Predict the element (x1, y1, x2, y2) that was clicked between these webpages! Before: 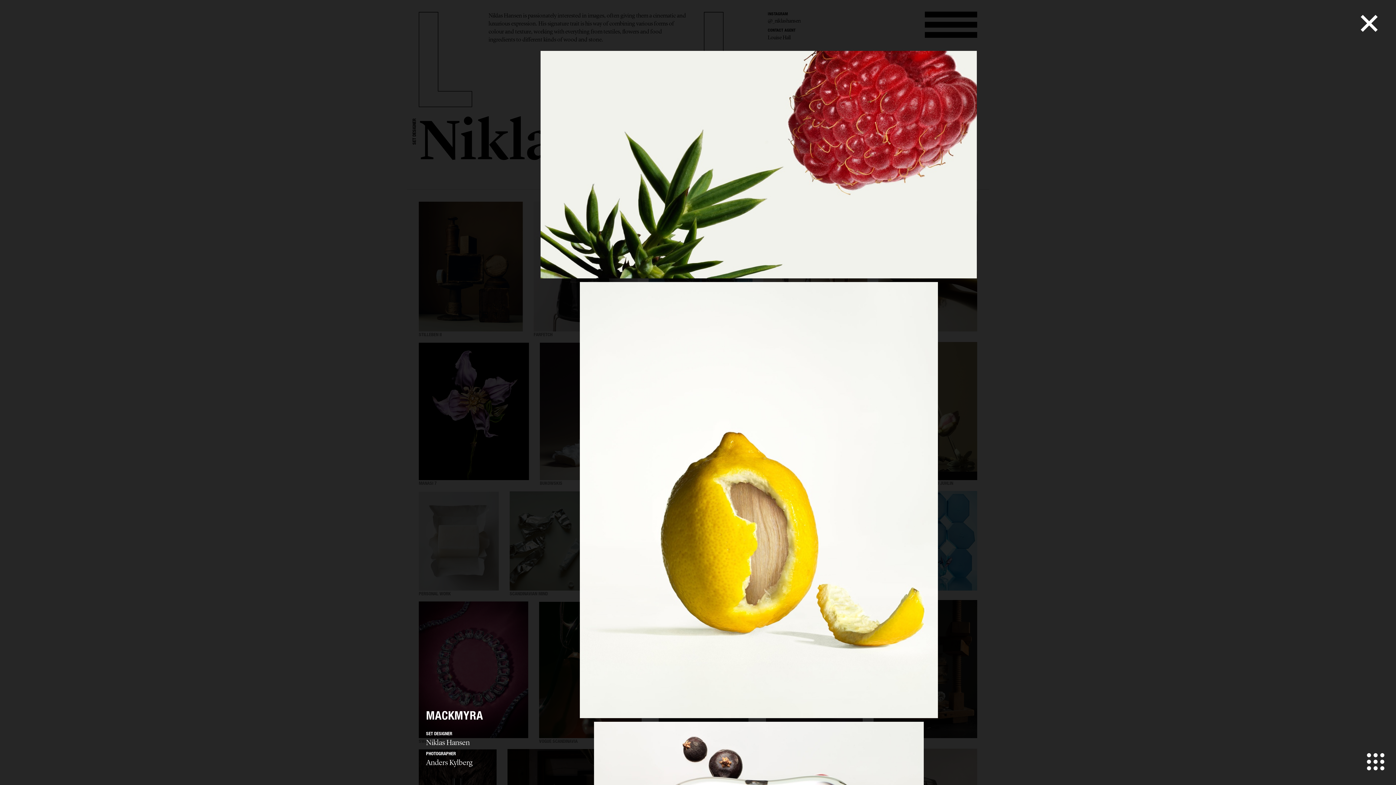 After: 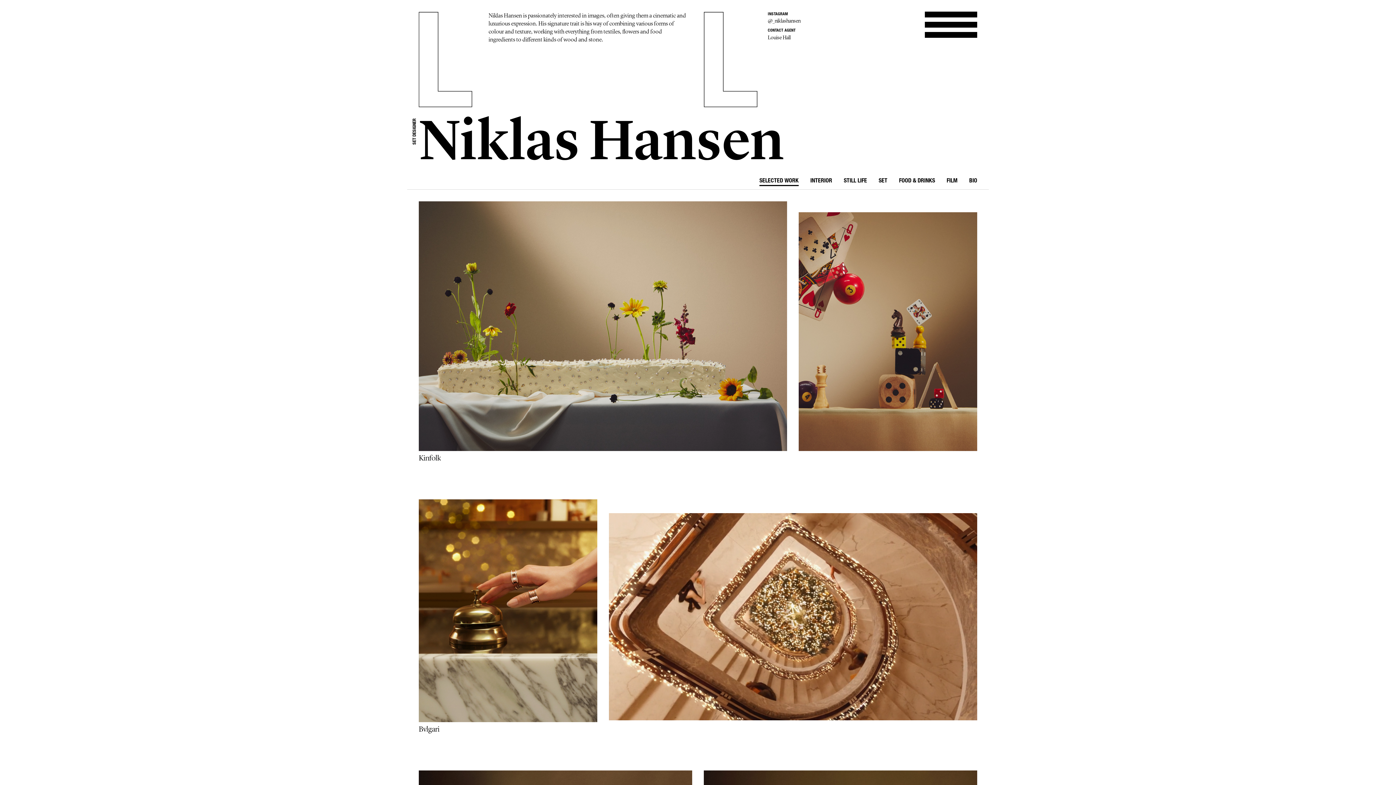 Action: label: Niklas Hansen bbox: (426, 738, 469, 747)